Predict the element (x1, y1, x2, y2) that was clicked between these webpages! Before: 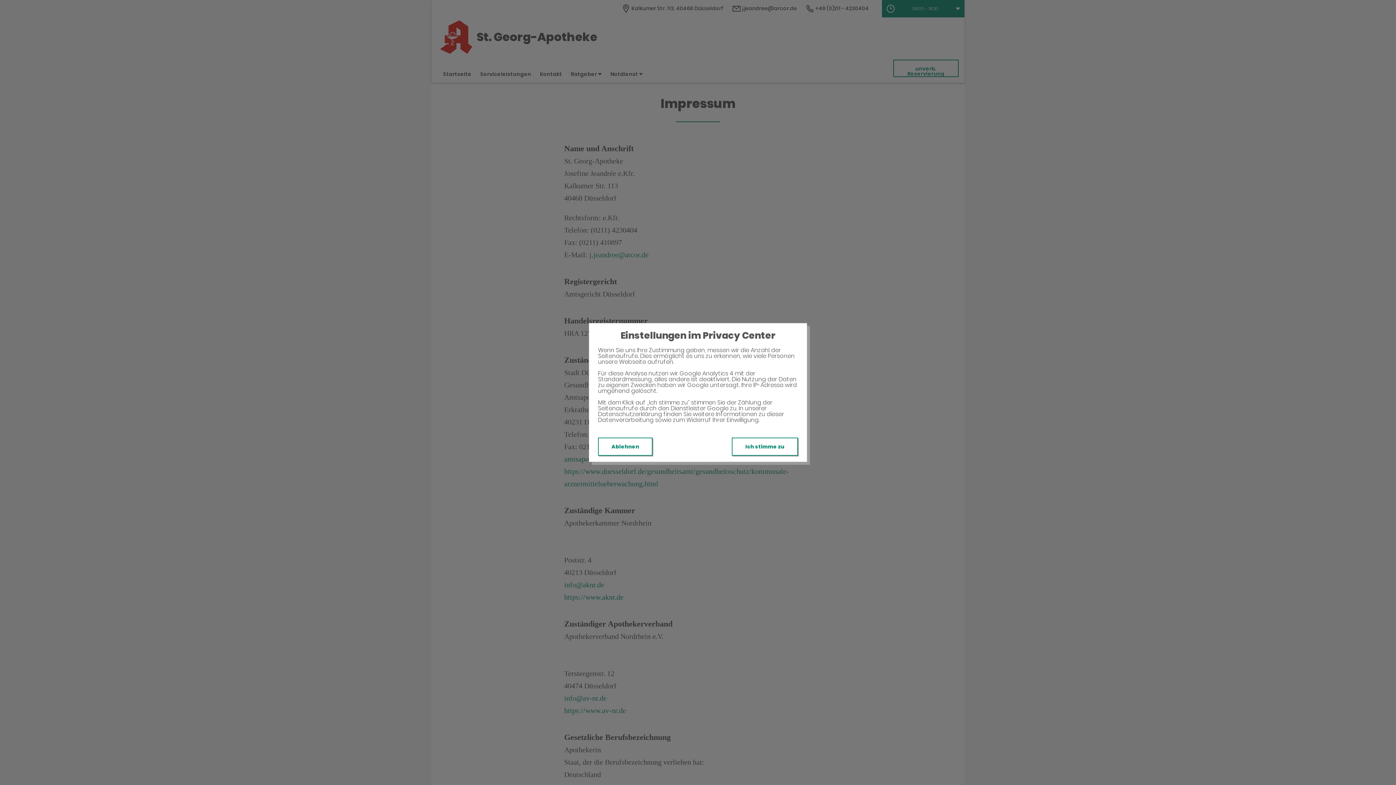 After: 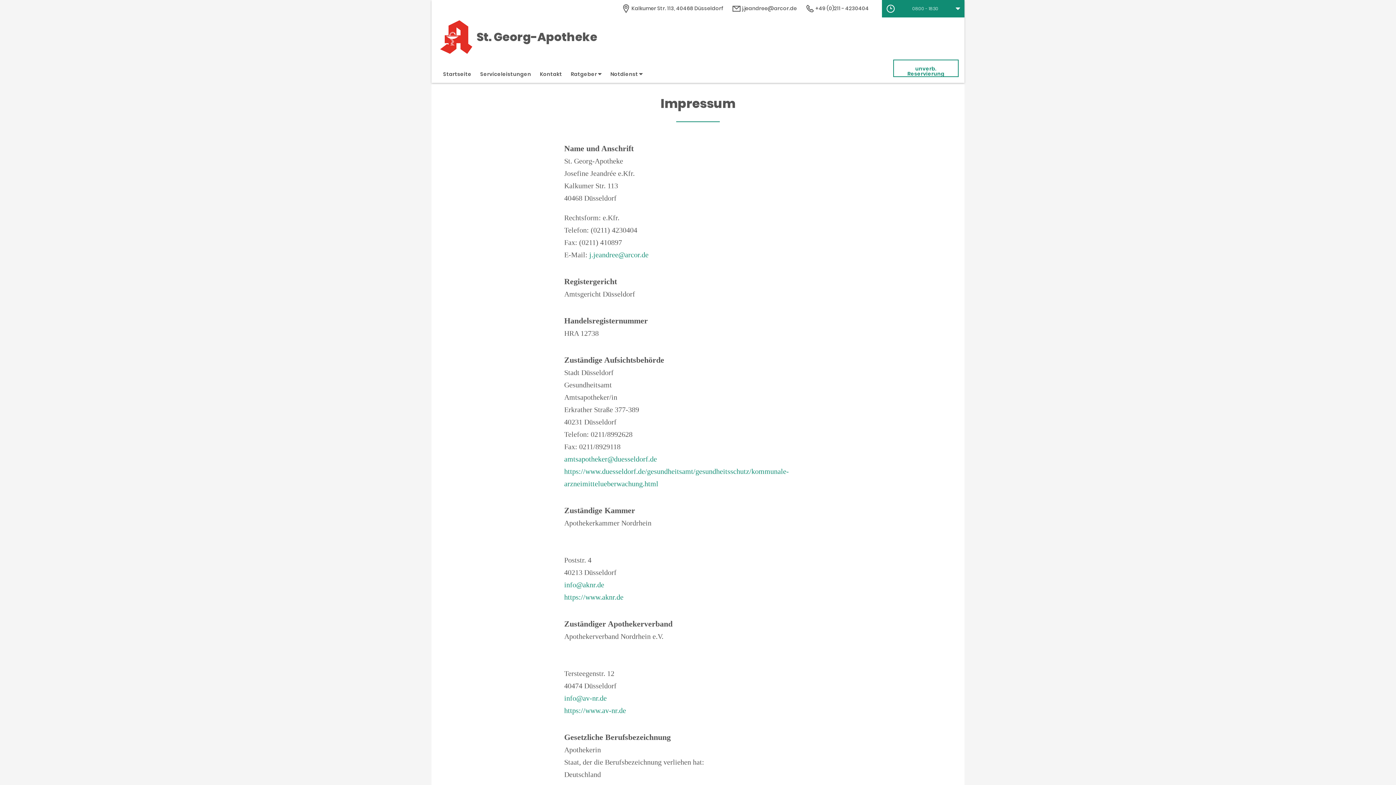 Action: label: Ablehnen bbox: (598, 437, 652, 456)